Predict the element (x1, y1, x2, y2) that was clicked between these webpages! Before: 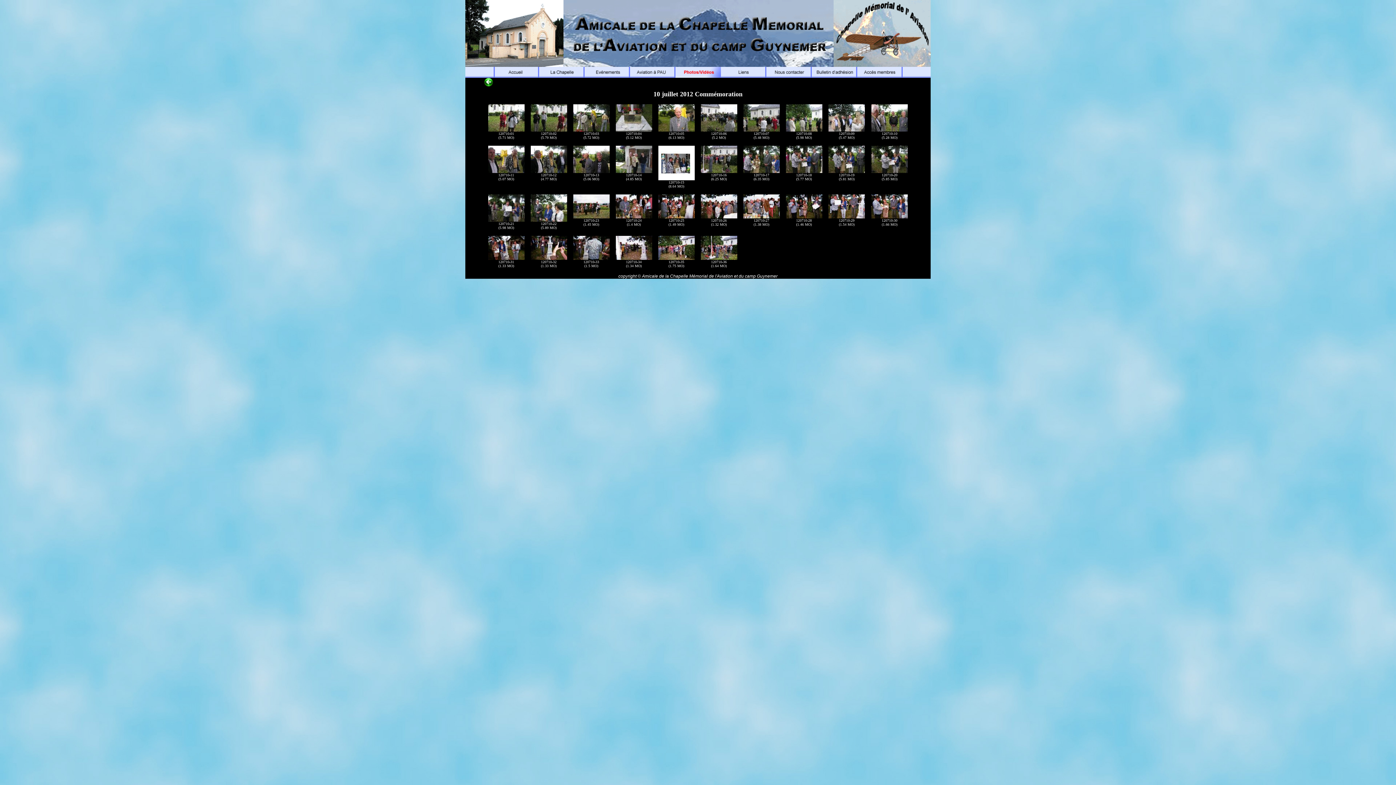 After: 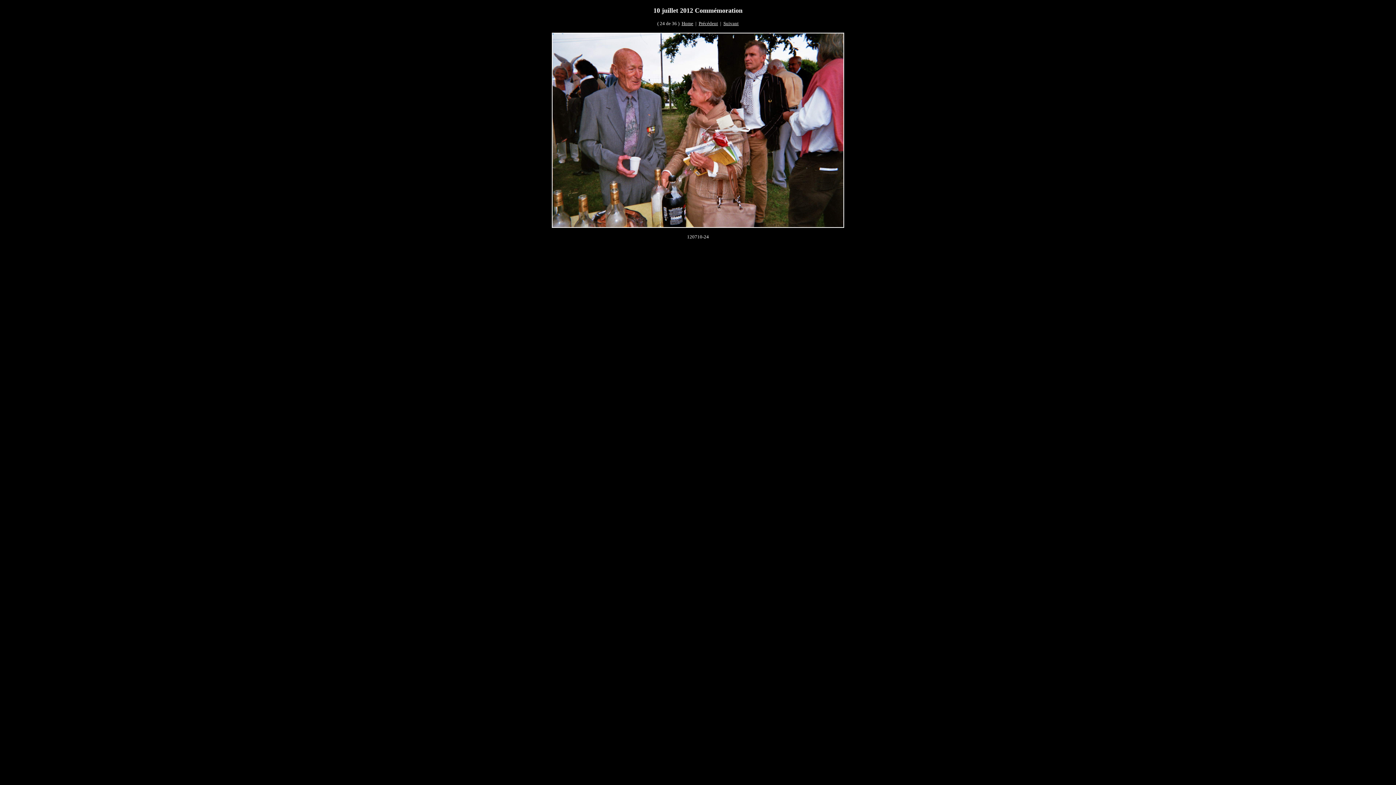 Action: bbox: (615, 213, 652, 219)